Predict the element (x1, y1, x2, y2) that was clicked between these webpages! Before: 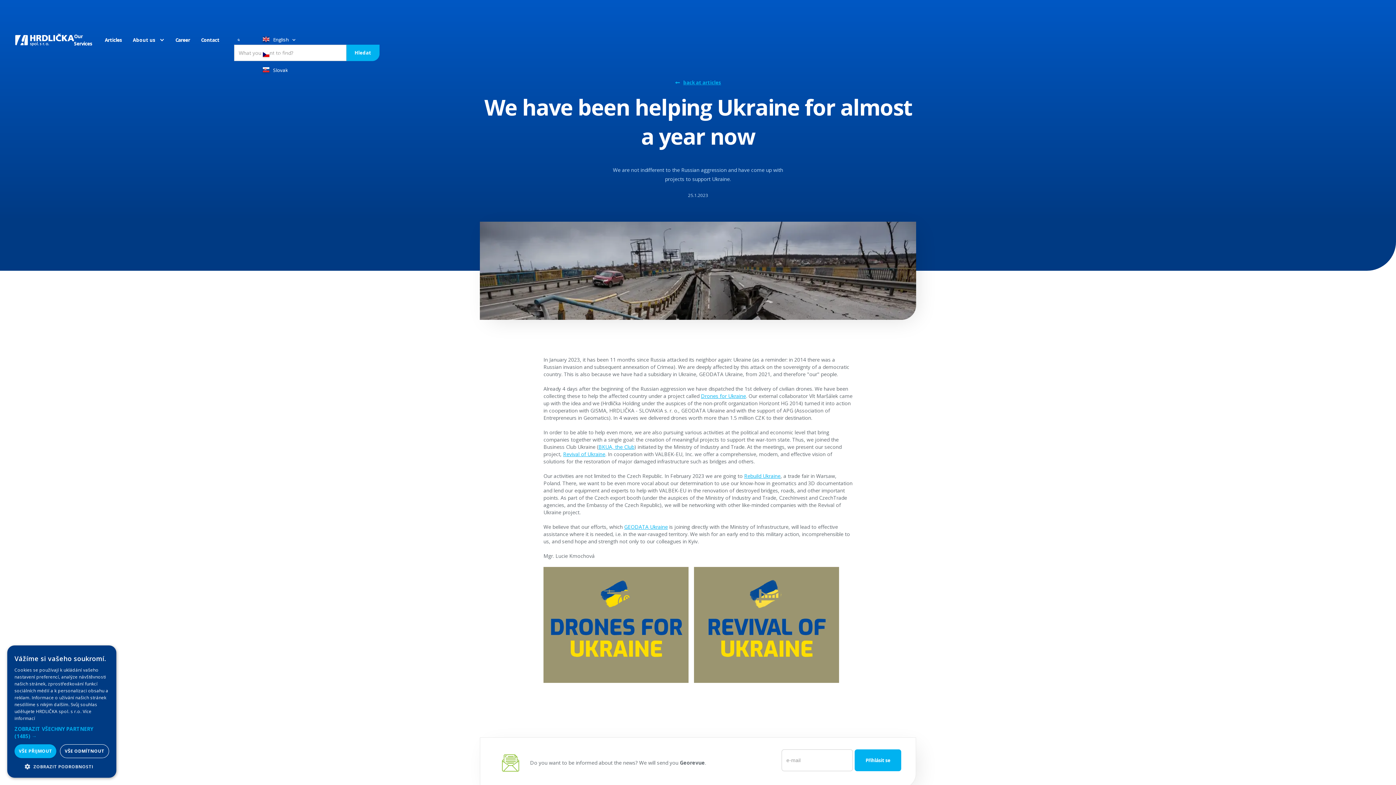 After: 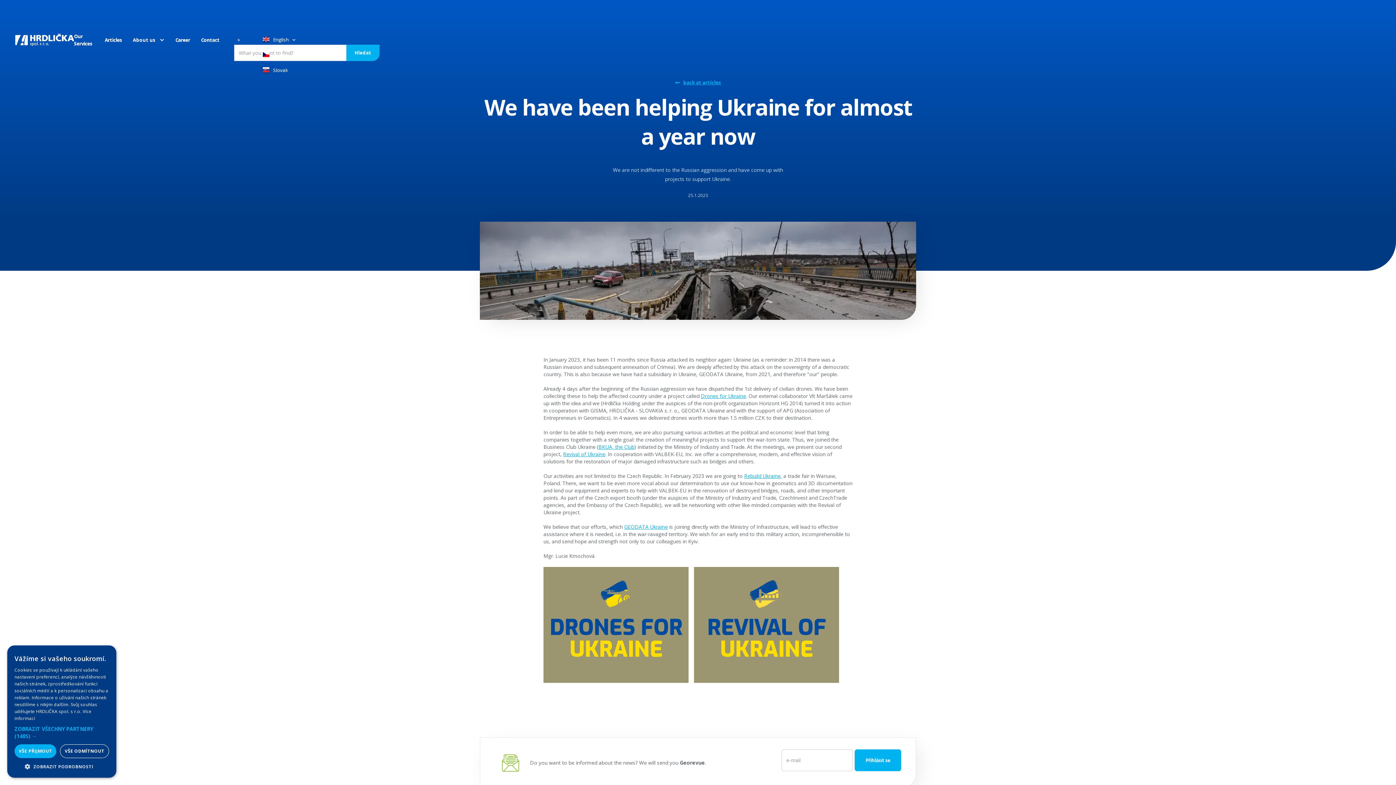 Action: bbox: (694, 567, 839, 683)